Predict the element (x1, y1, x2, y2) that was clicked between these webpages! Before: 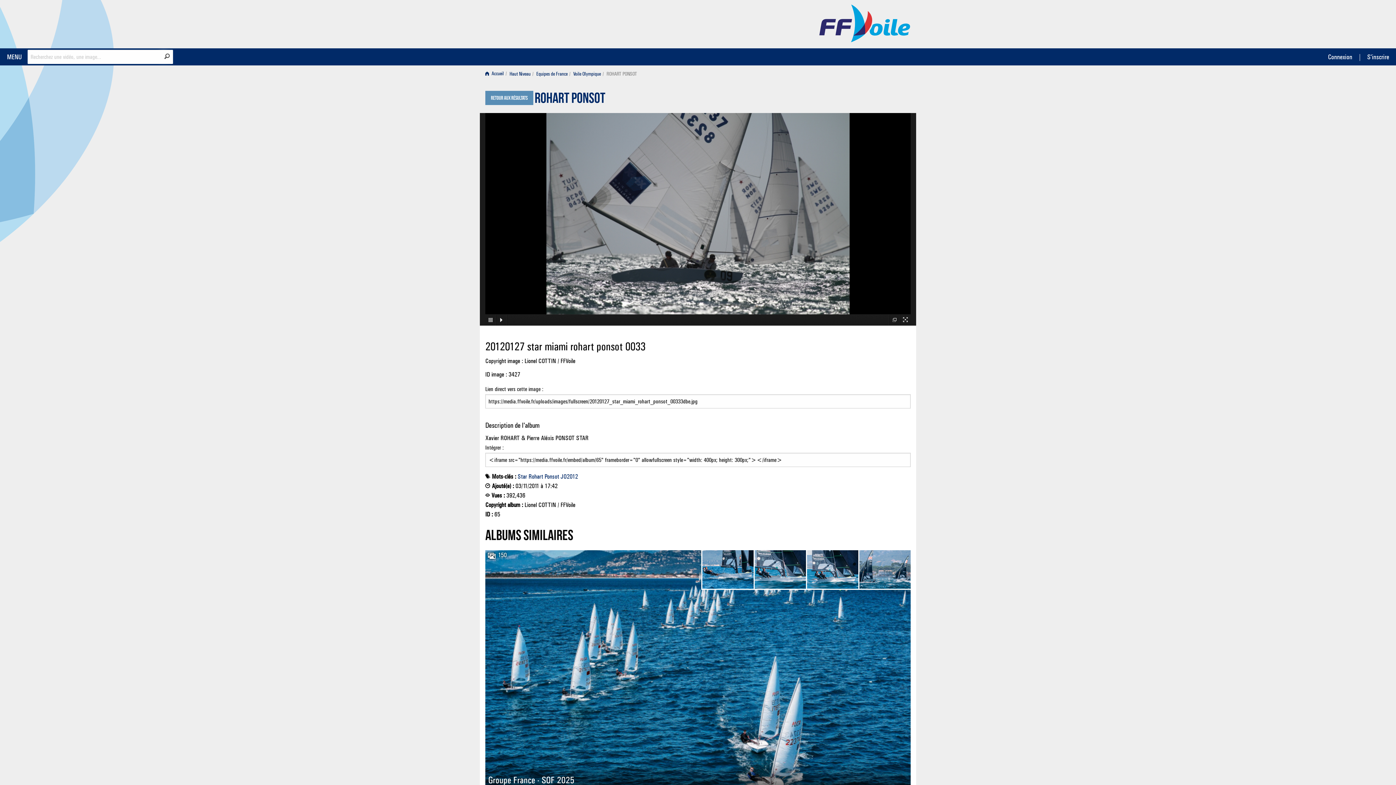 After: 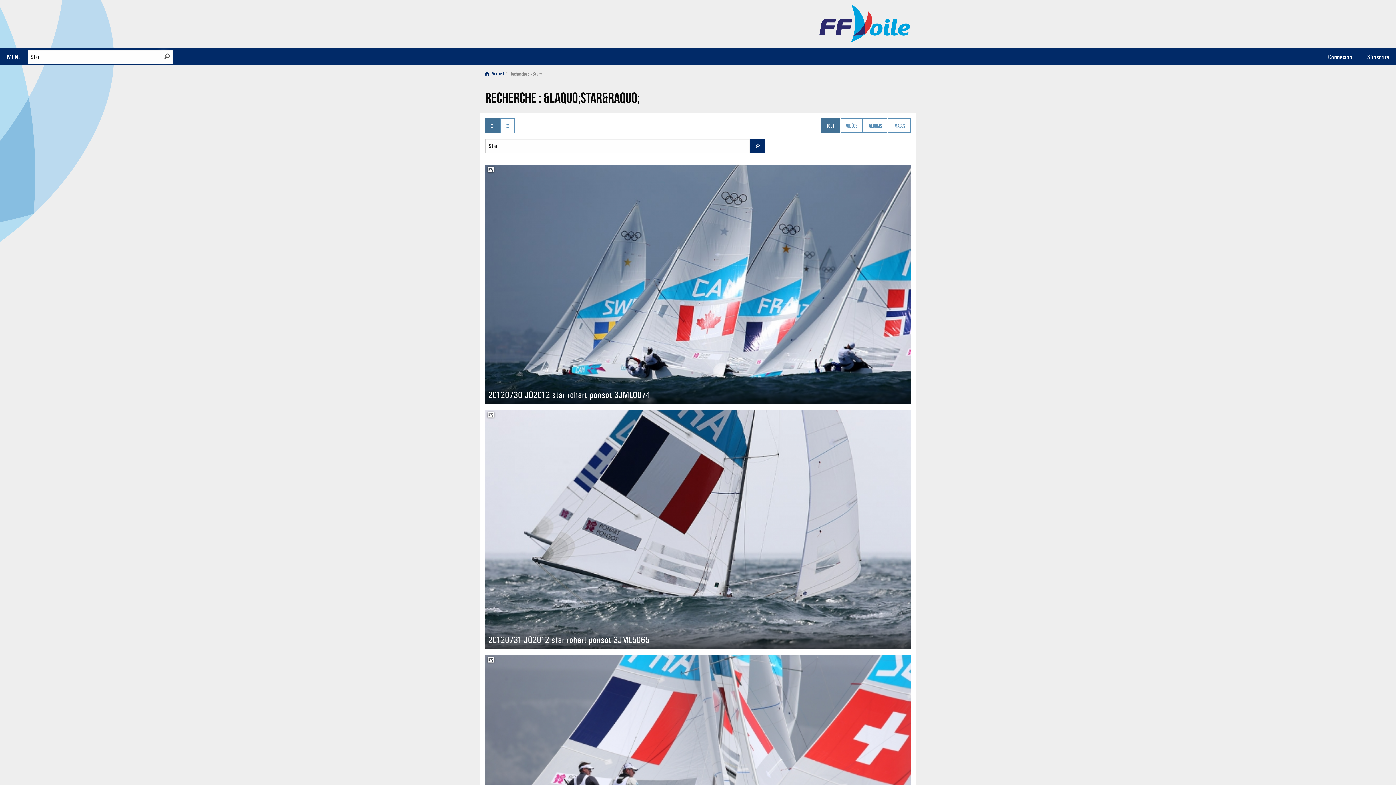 Action: label: Star bbox: (517, 473, 527, 480)